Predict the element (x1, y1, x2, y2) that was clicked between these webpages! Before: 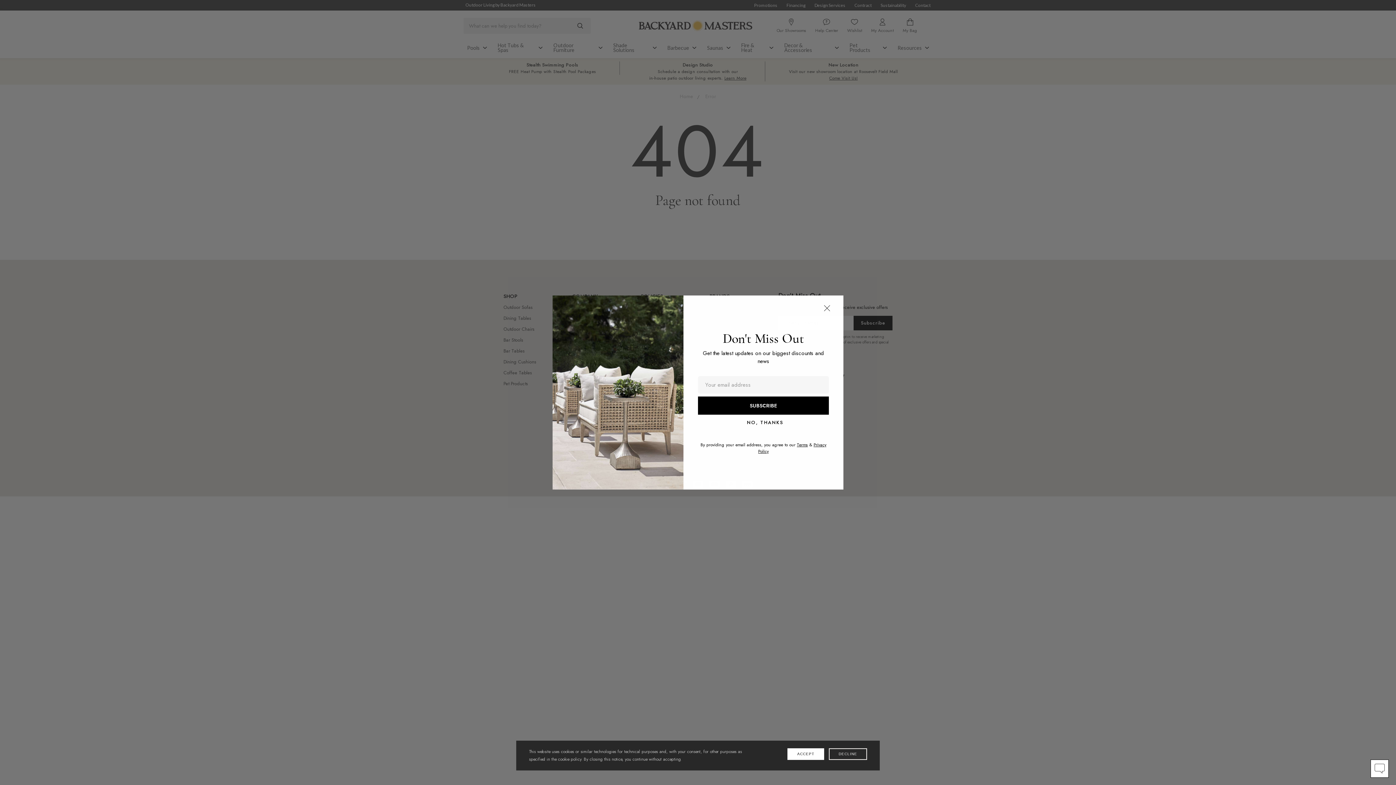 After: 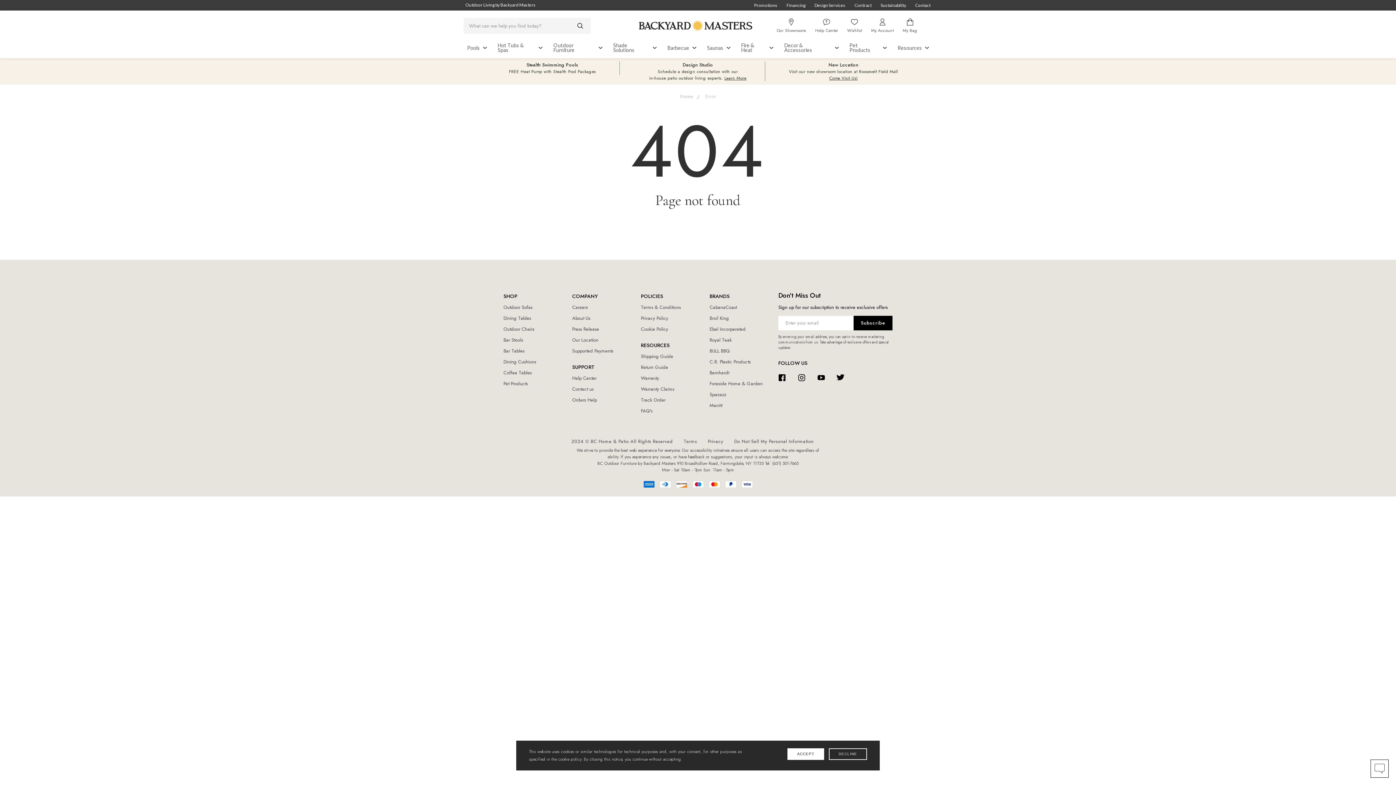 Action: bbox: (821, 302, 832, 313) label: Close